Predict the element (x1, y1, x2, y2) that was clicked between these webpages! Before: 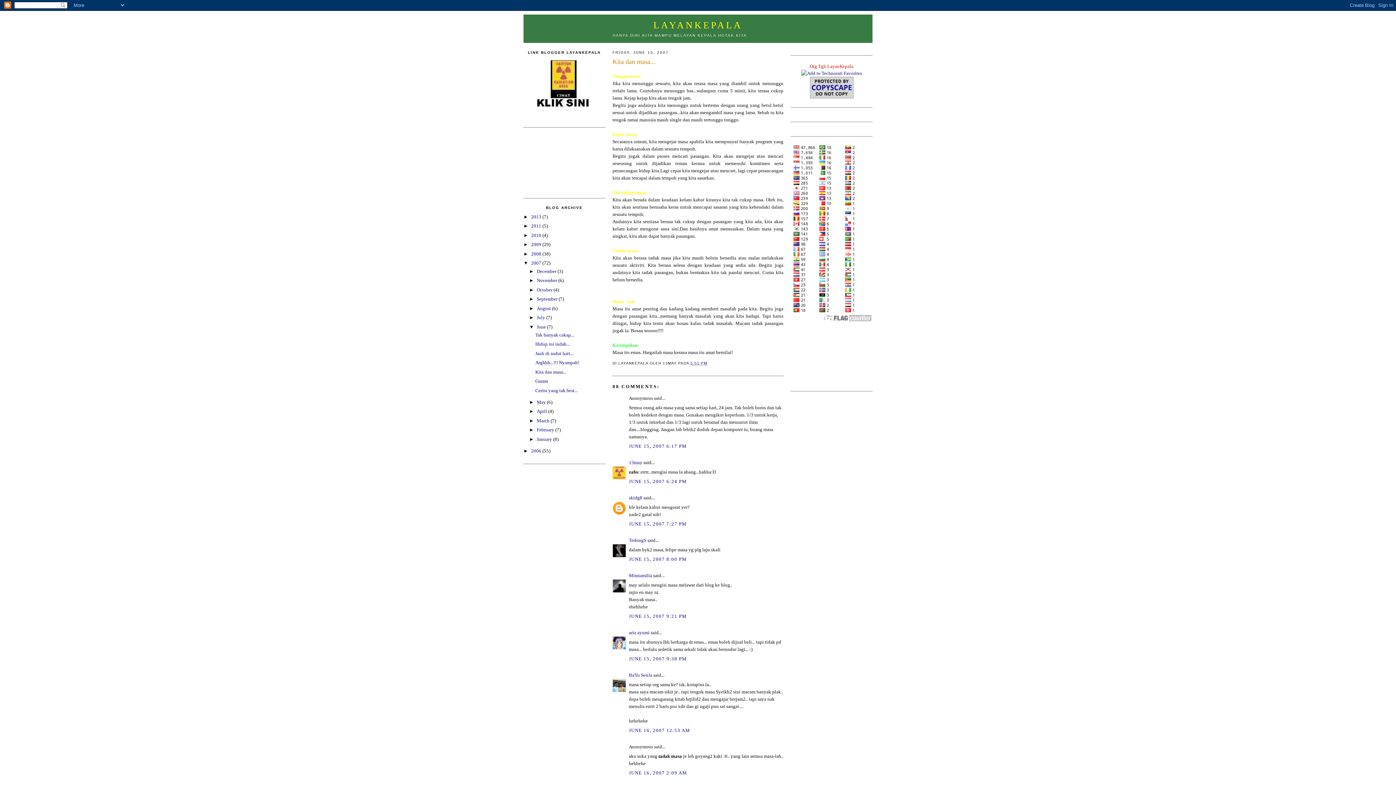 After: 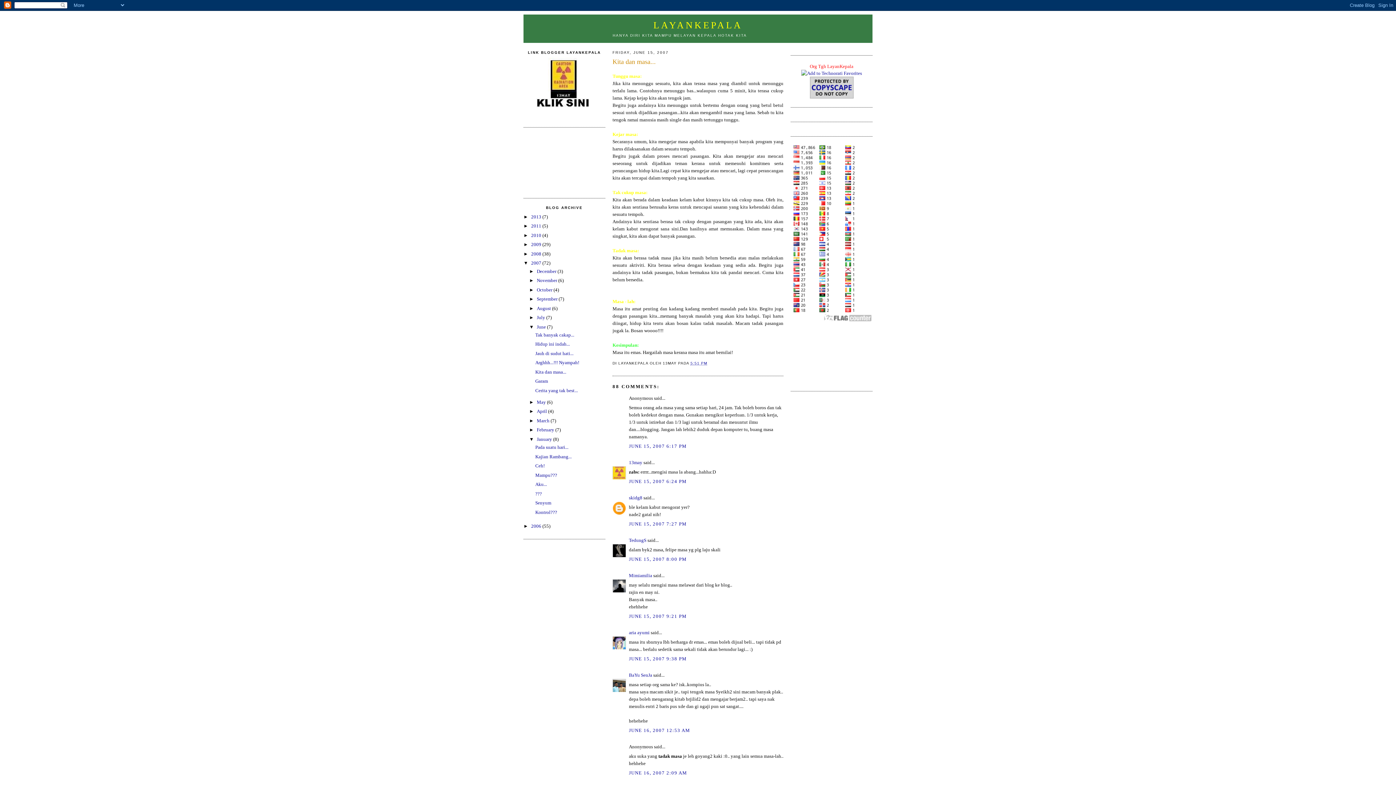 Action: bbox: (529, 436, 536, 442) label: ►  